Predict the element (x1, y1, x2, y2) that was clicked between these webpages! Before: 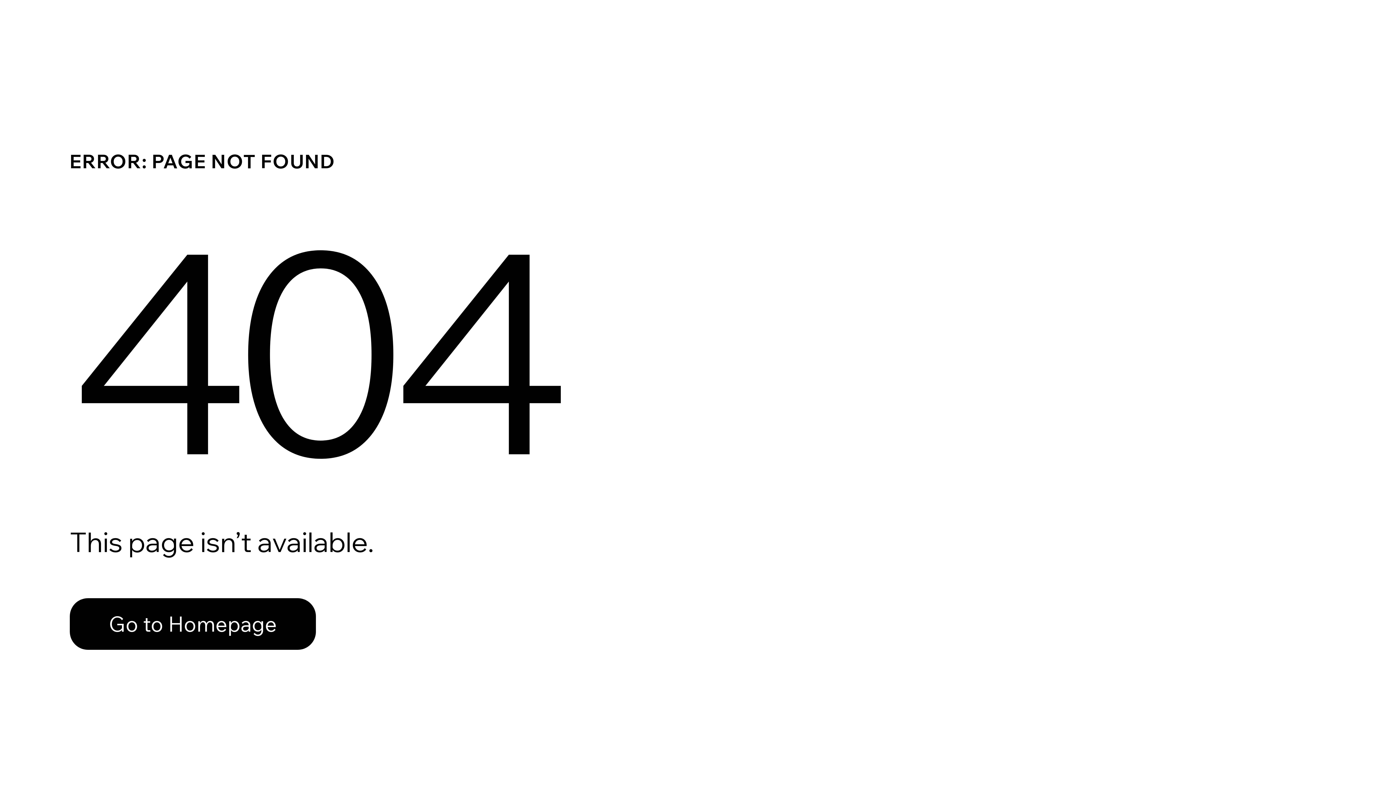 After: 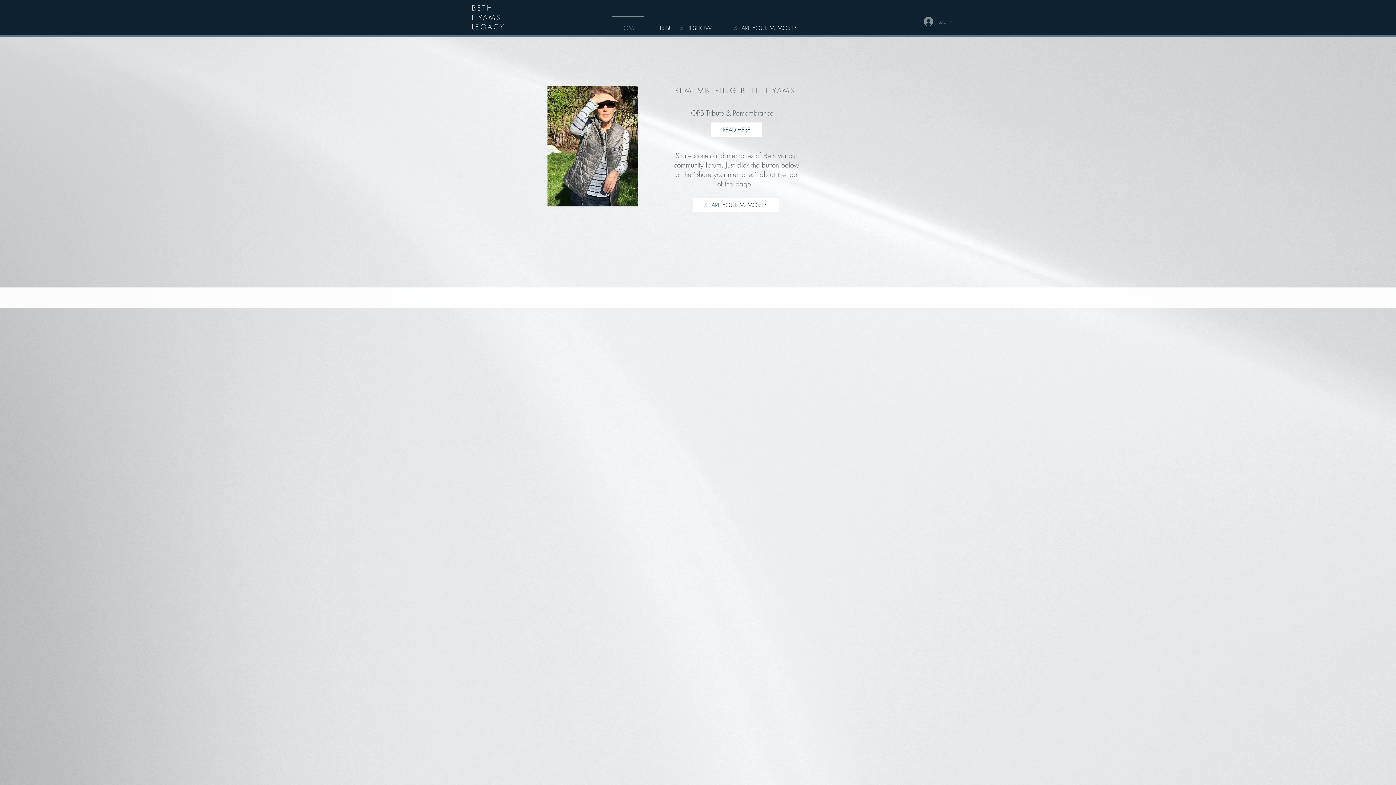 Action: label: Go to Homepage bbox: (69, 598, 316, 650)